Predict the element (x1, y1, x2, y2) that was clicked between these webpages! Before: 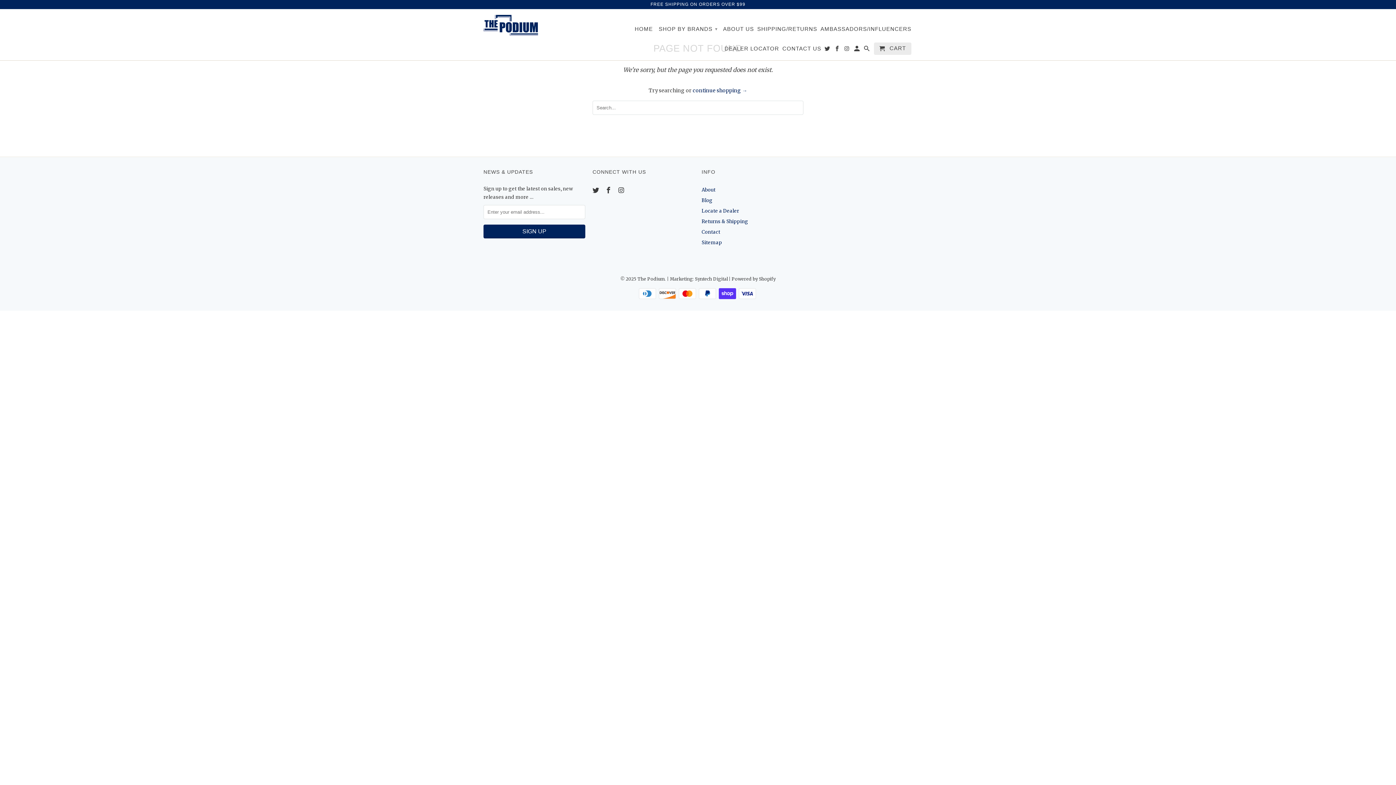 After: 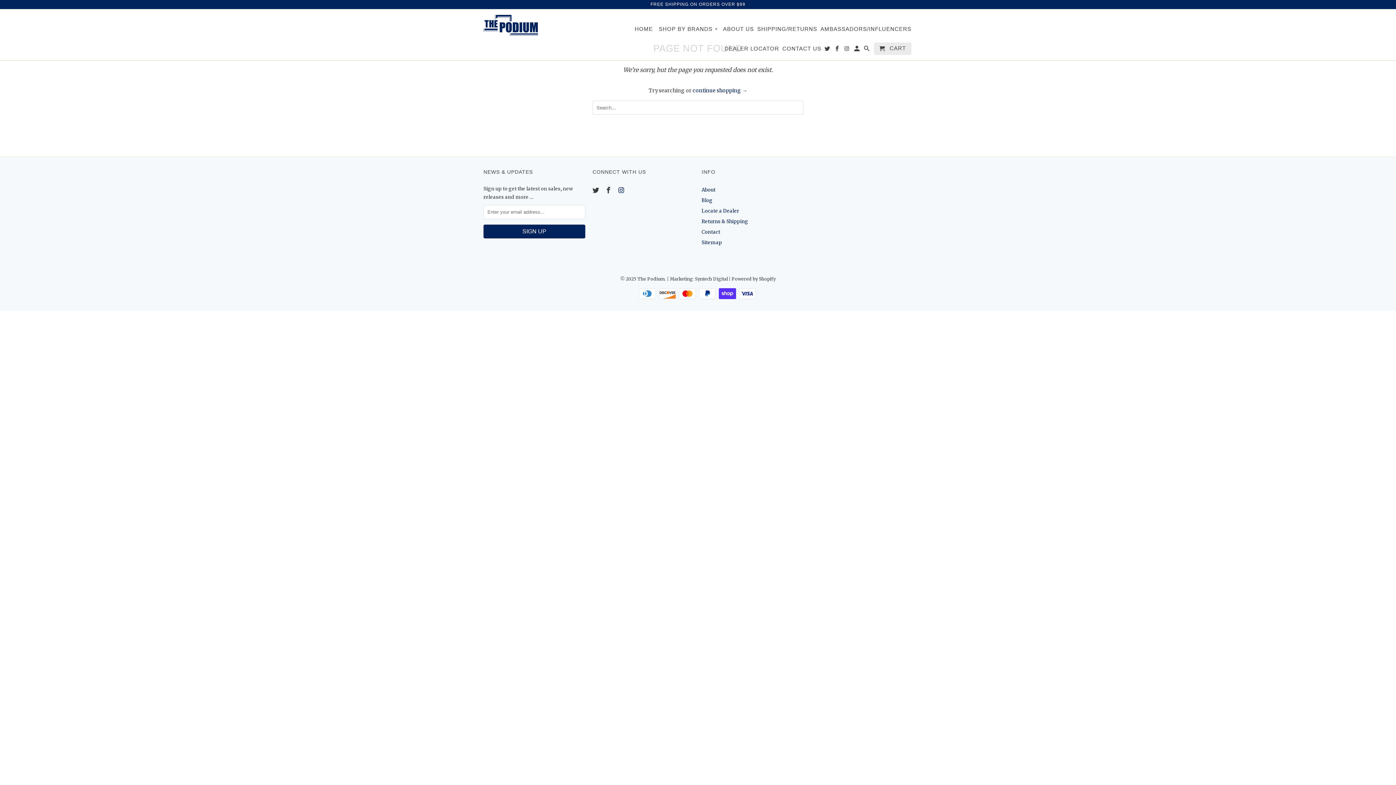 Action: bbox: (618, 186, 625, 194)